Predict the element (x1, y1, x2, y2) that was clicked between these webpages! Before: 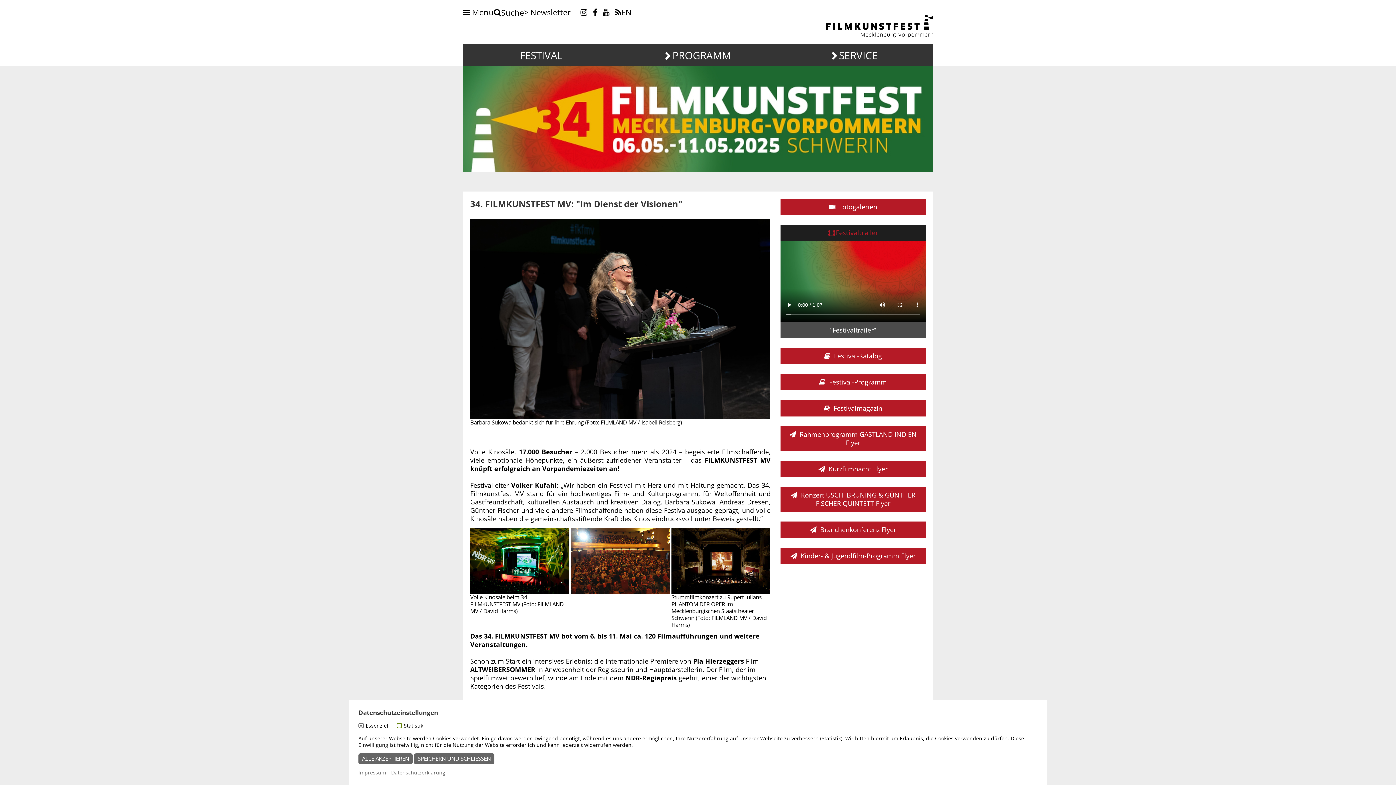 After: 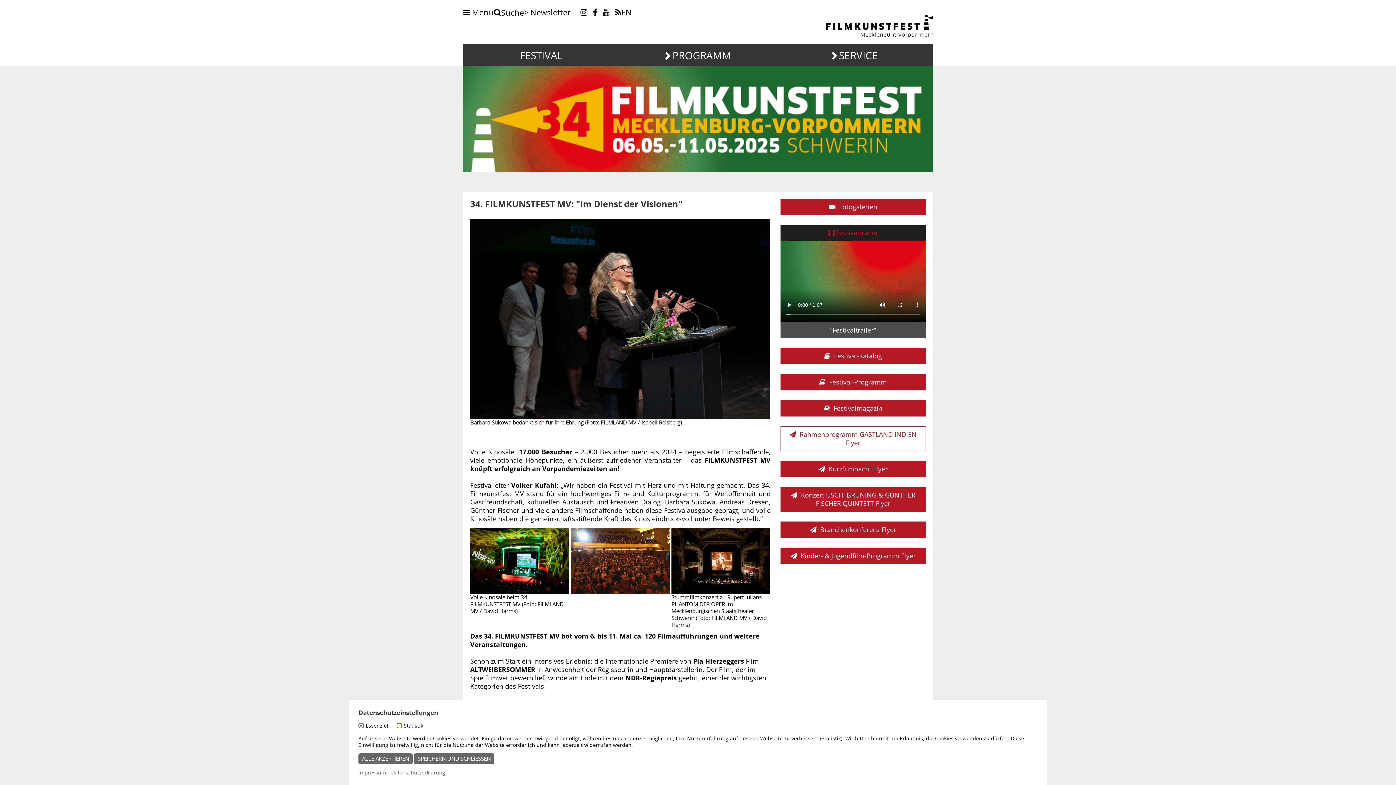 Action: label: Rahmenprogramm GASTLAND INDIEN Flyer bbox: (780, 426, 926, 451)